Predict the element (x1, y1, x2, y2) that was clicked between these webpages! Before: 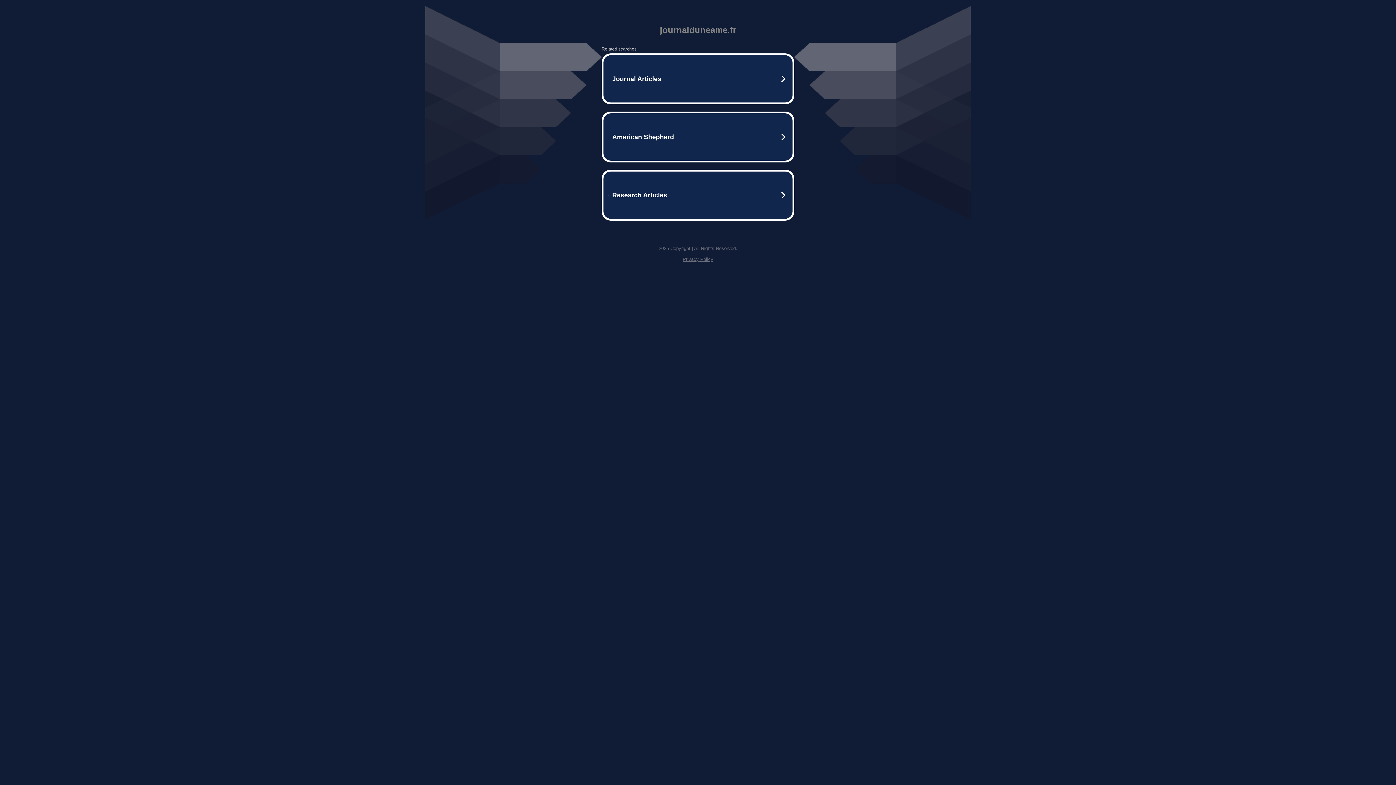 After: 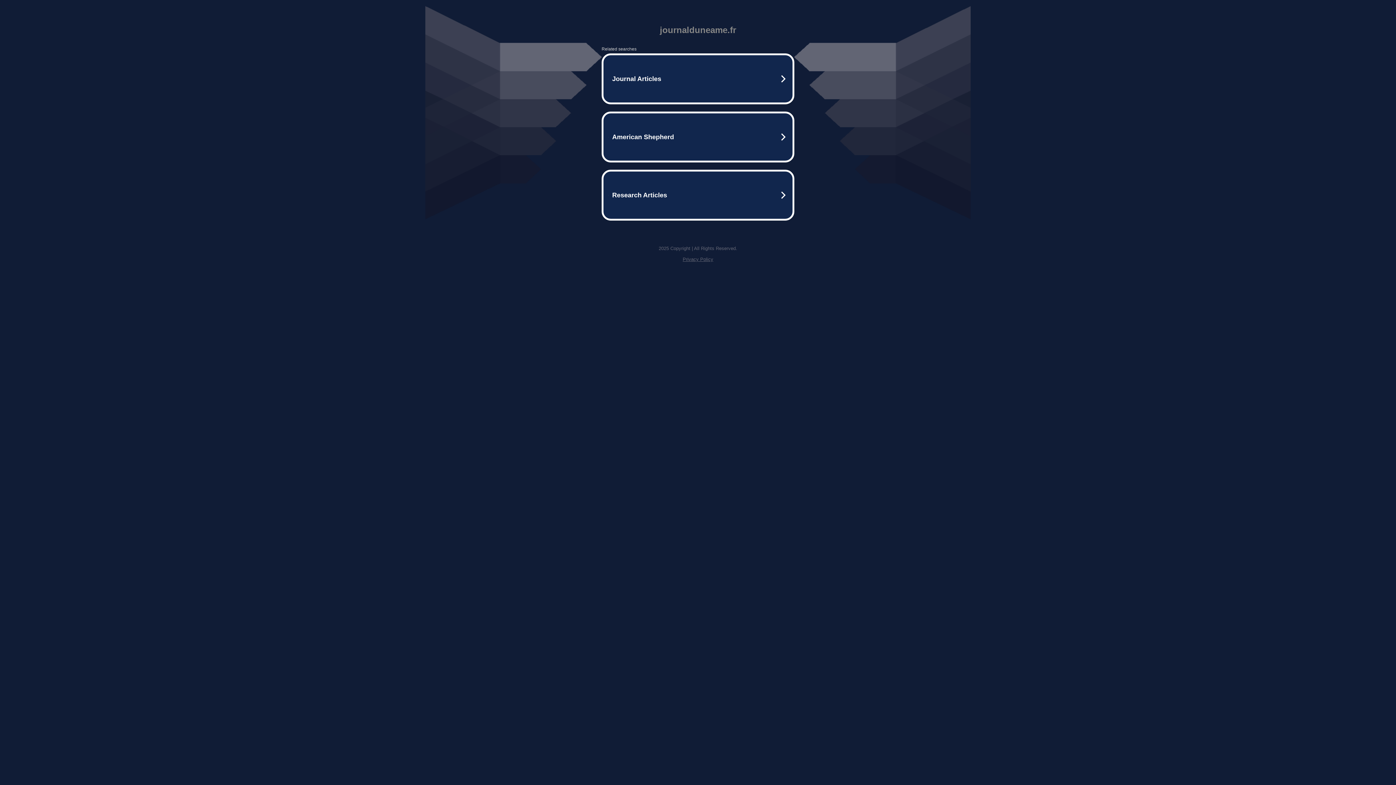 Action: label: Privacy Policy bbox: (682, 256, 713, 262)